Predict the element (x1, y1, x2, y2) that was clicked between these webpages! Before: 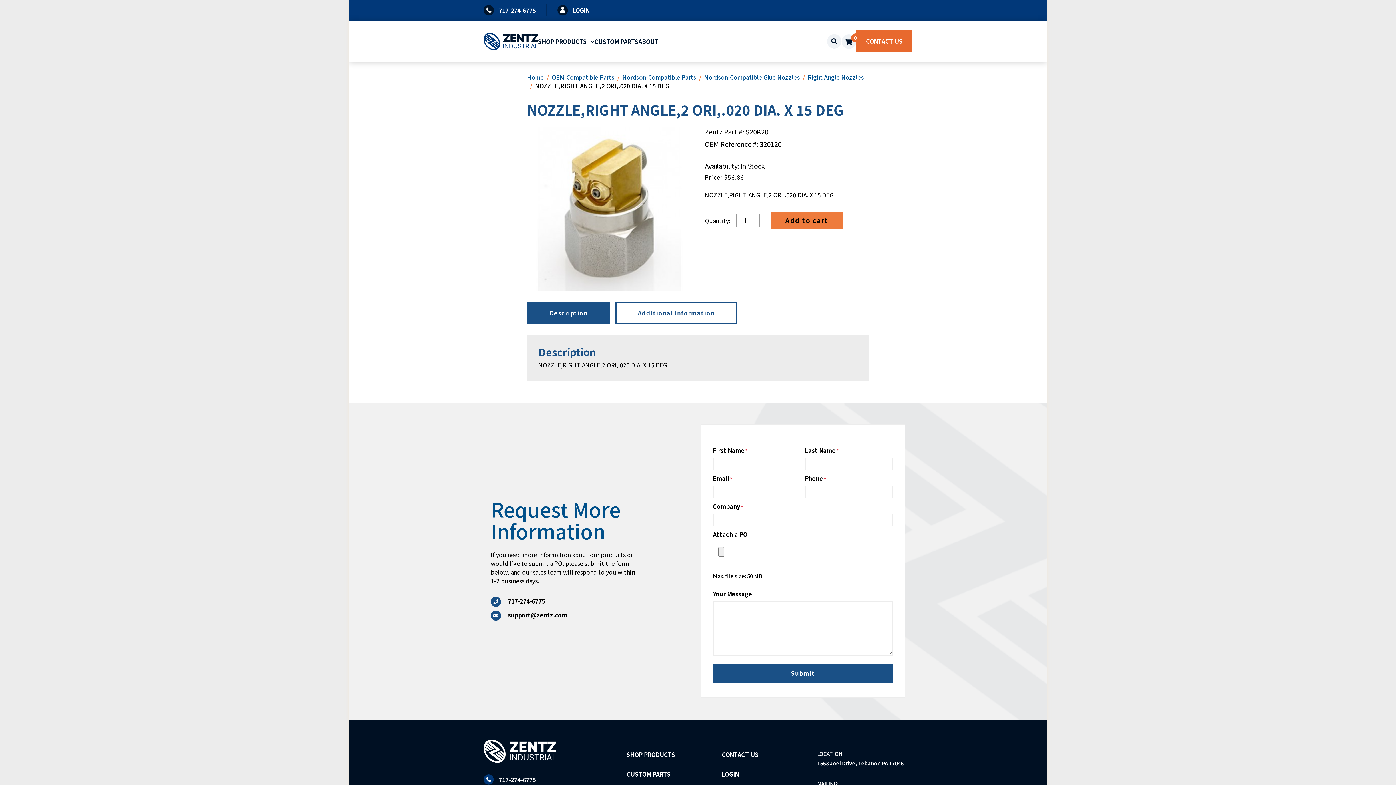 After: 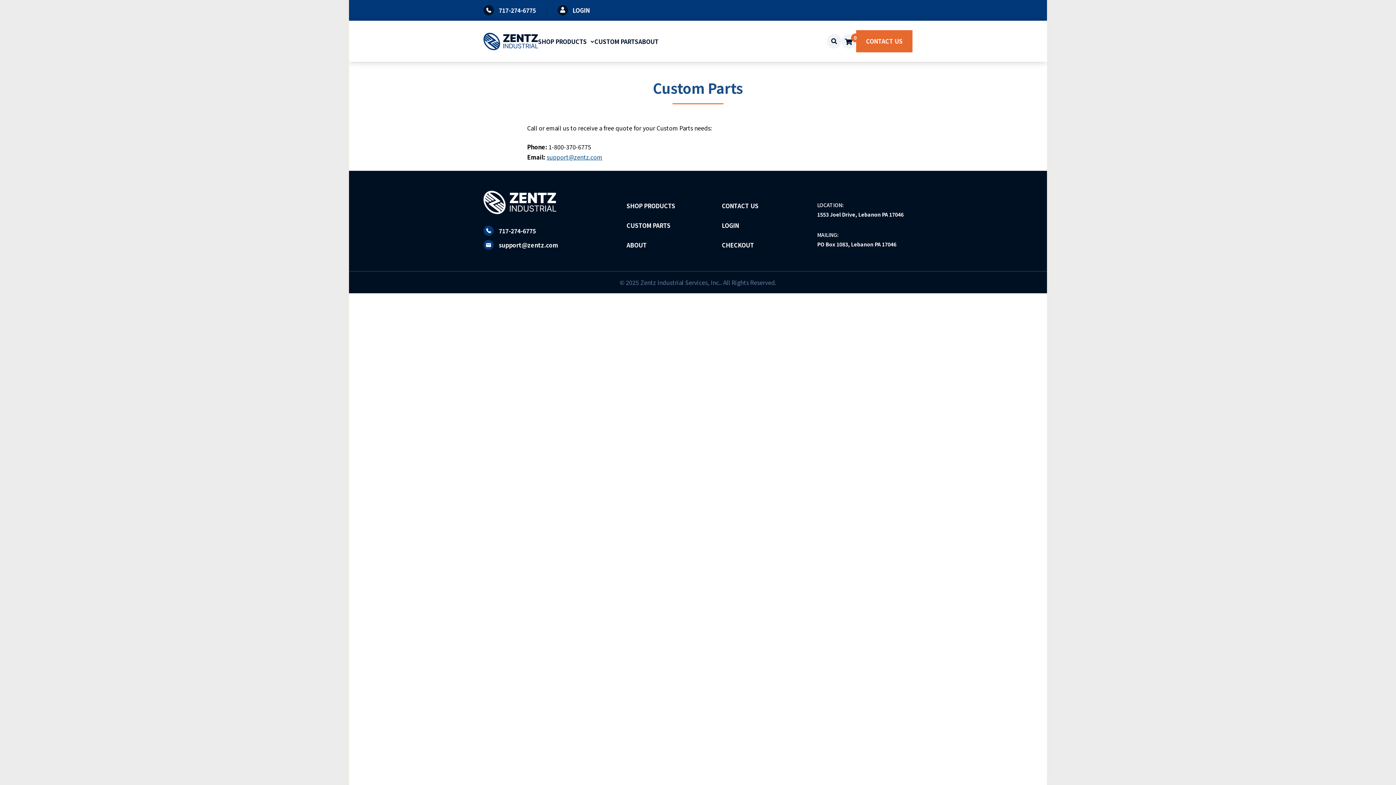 Action: label: CUSTOM PARTS bbox: (626, 770, 670, 778)